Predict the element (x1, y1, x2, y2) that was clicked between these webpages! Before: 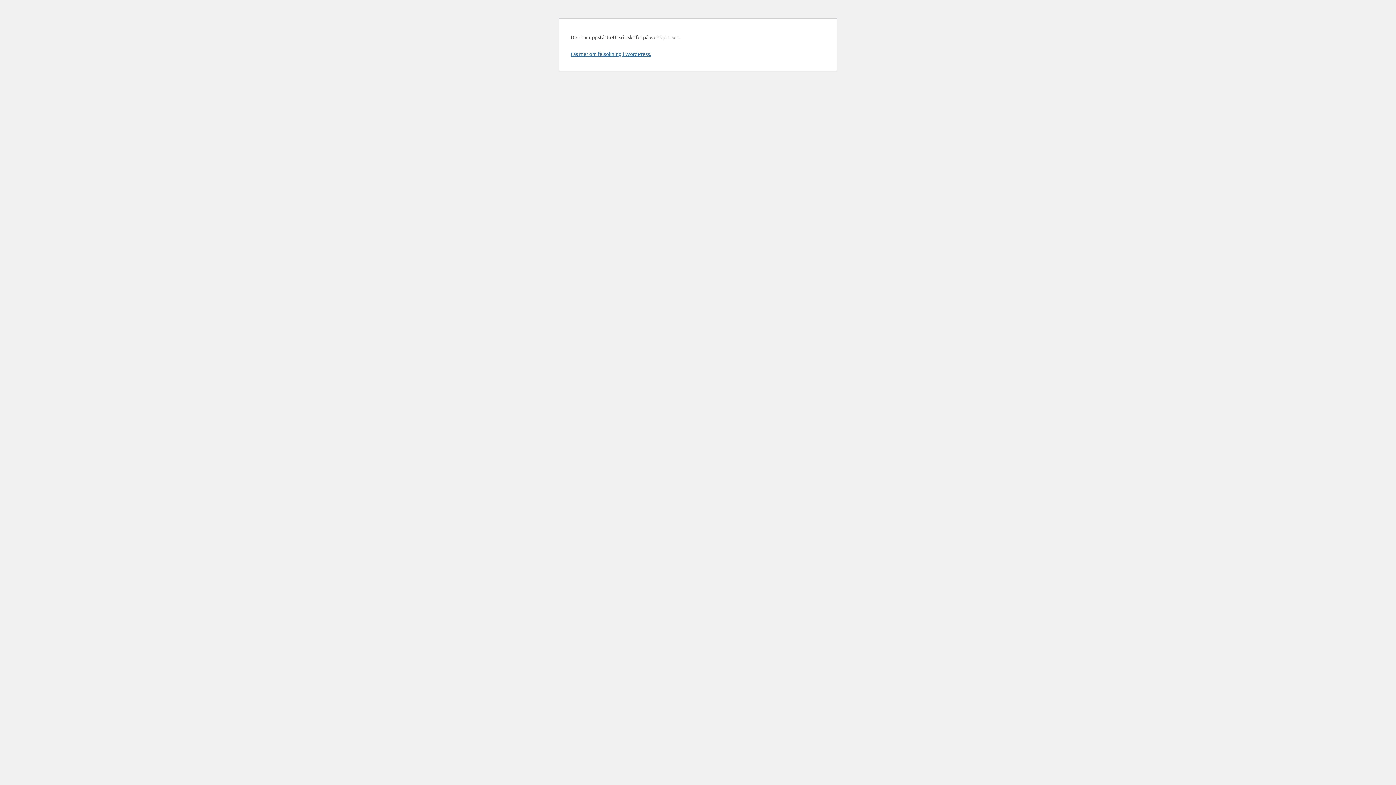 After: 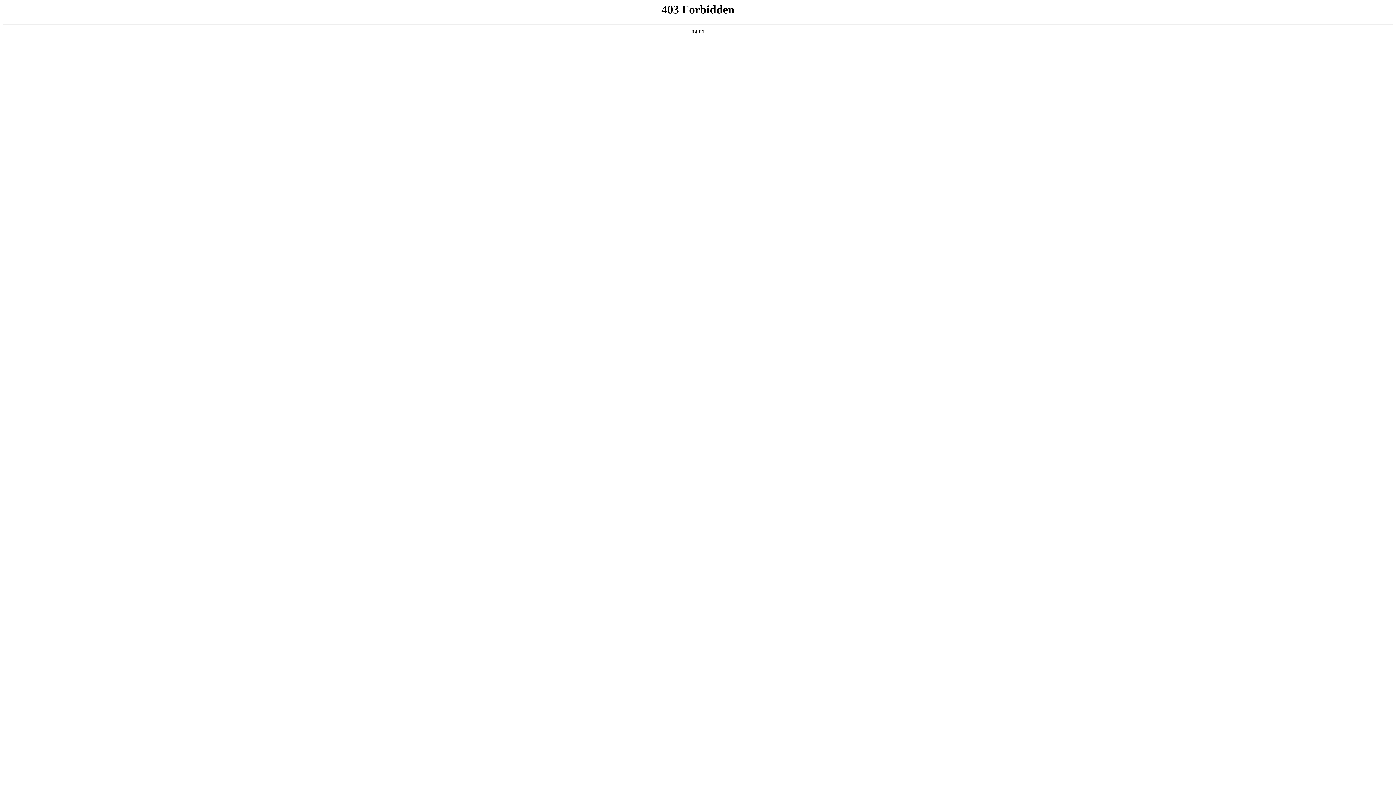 Action: label: Läs mer om felsökning i WordPress. bbox: (570, 50, 651, 57)